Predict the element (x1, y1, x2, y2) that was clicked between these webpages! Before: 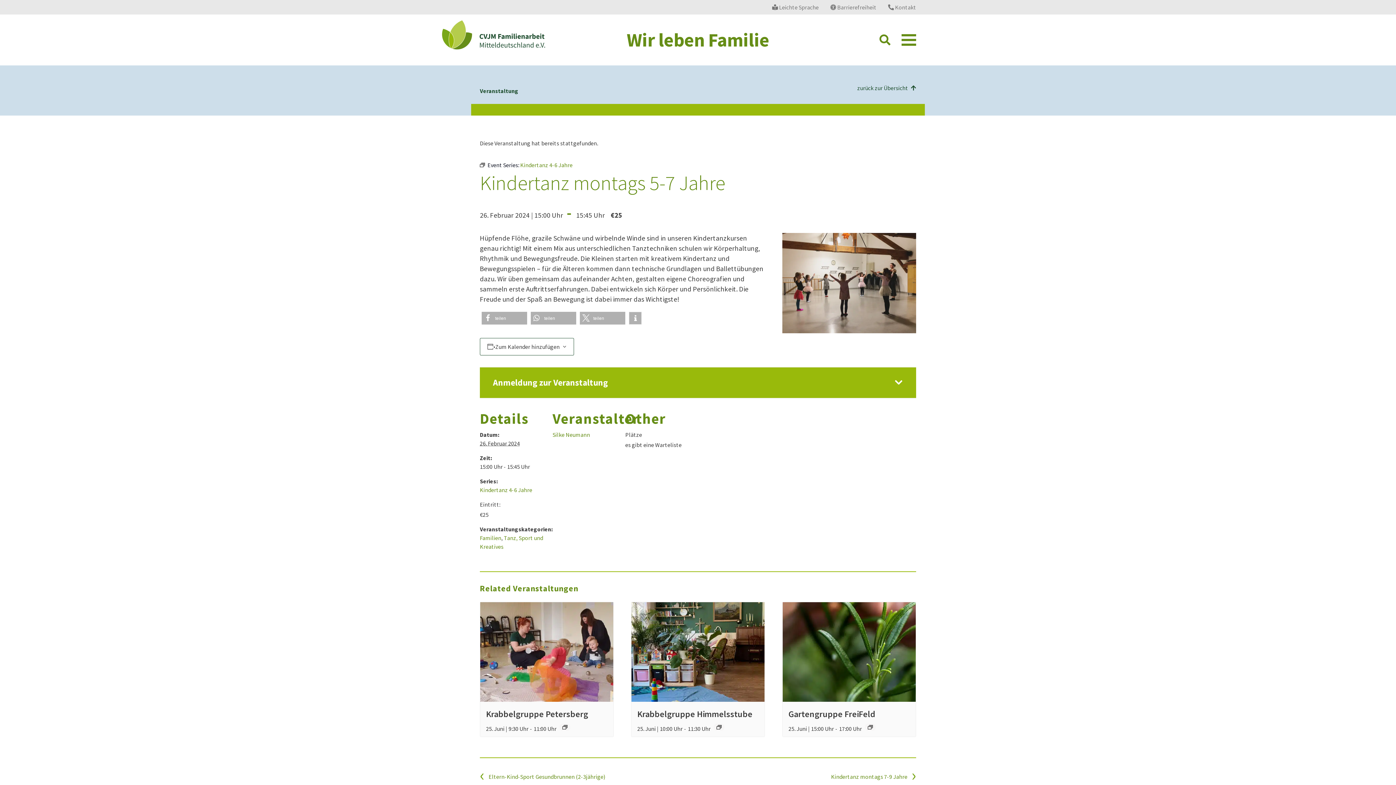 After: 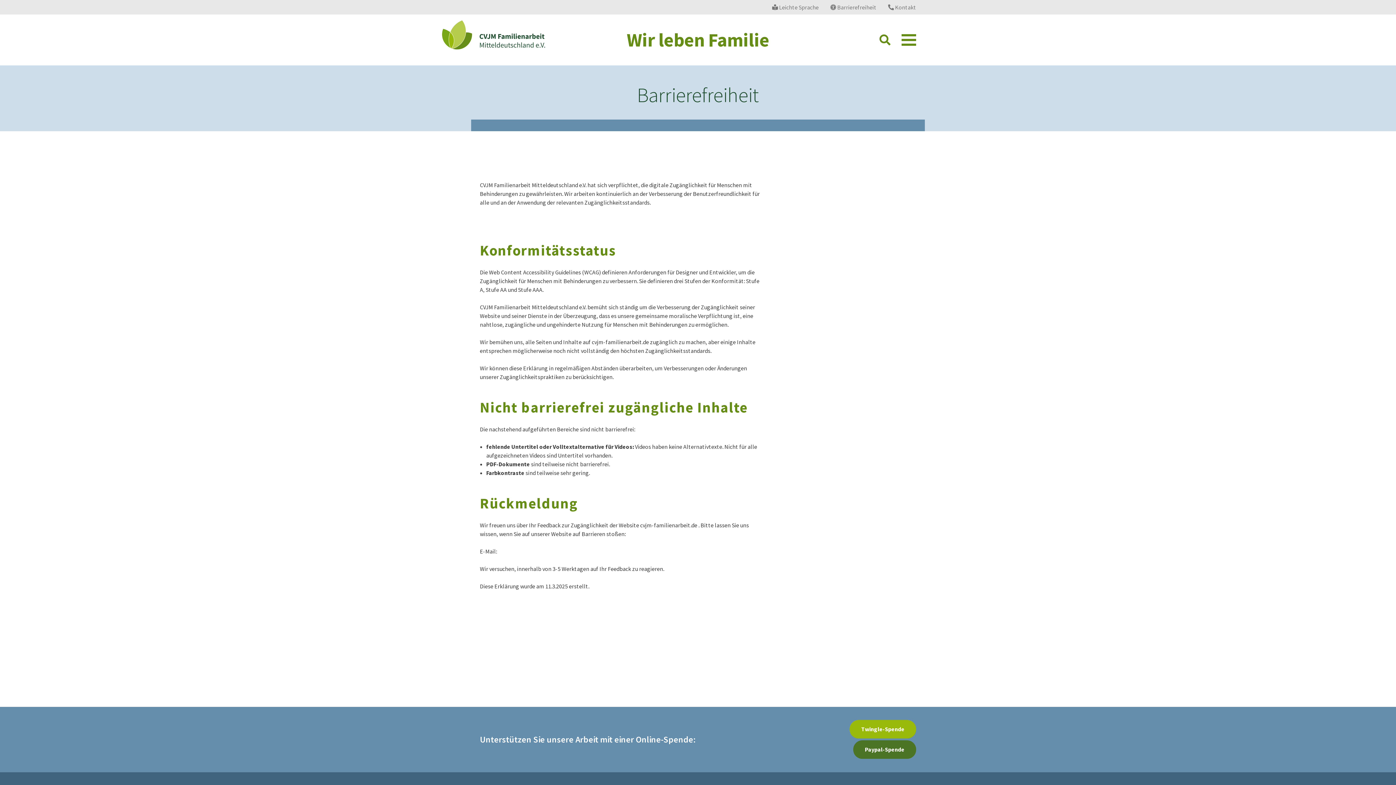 Action: label:  Barrierefreiheit bbox: (830, 3, 876, 10)